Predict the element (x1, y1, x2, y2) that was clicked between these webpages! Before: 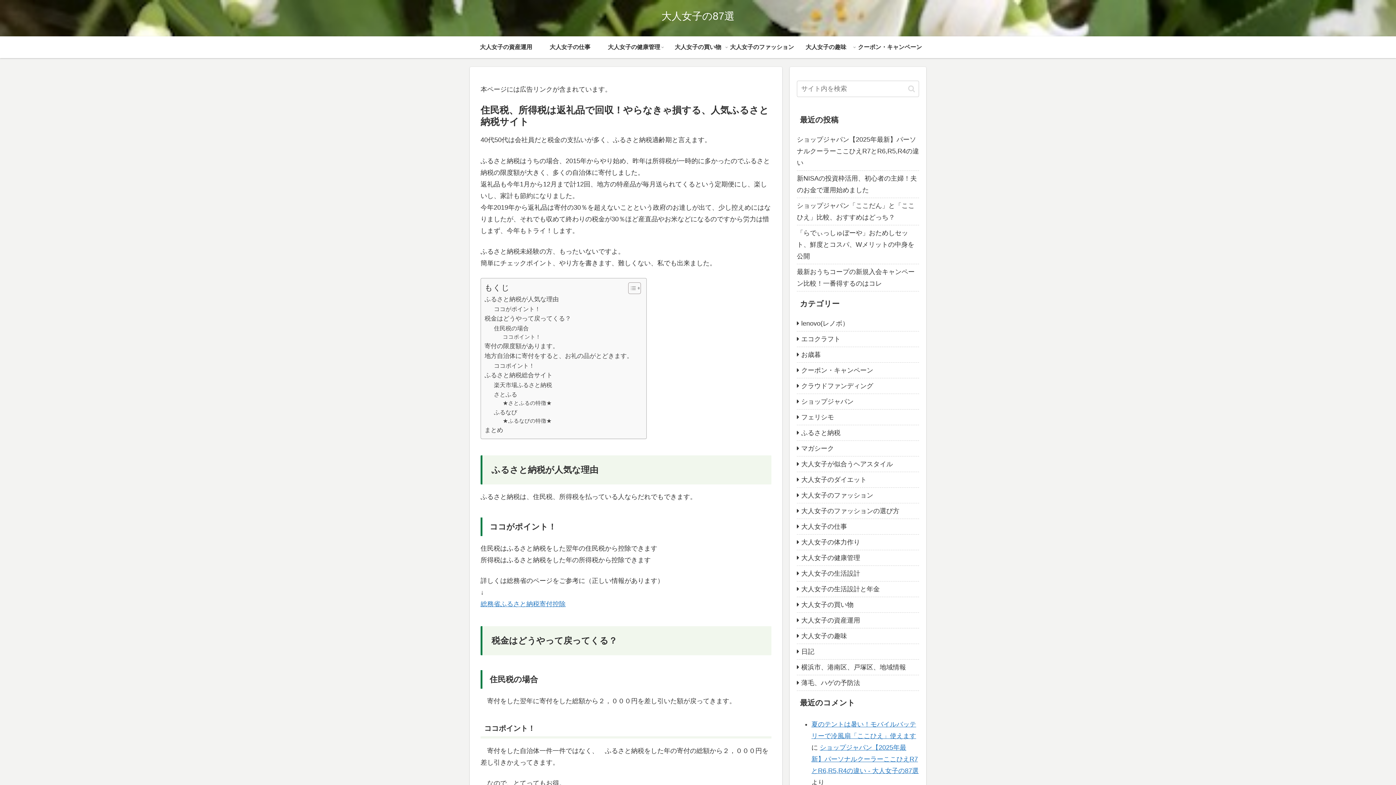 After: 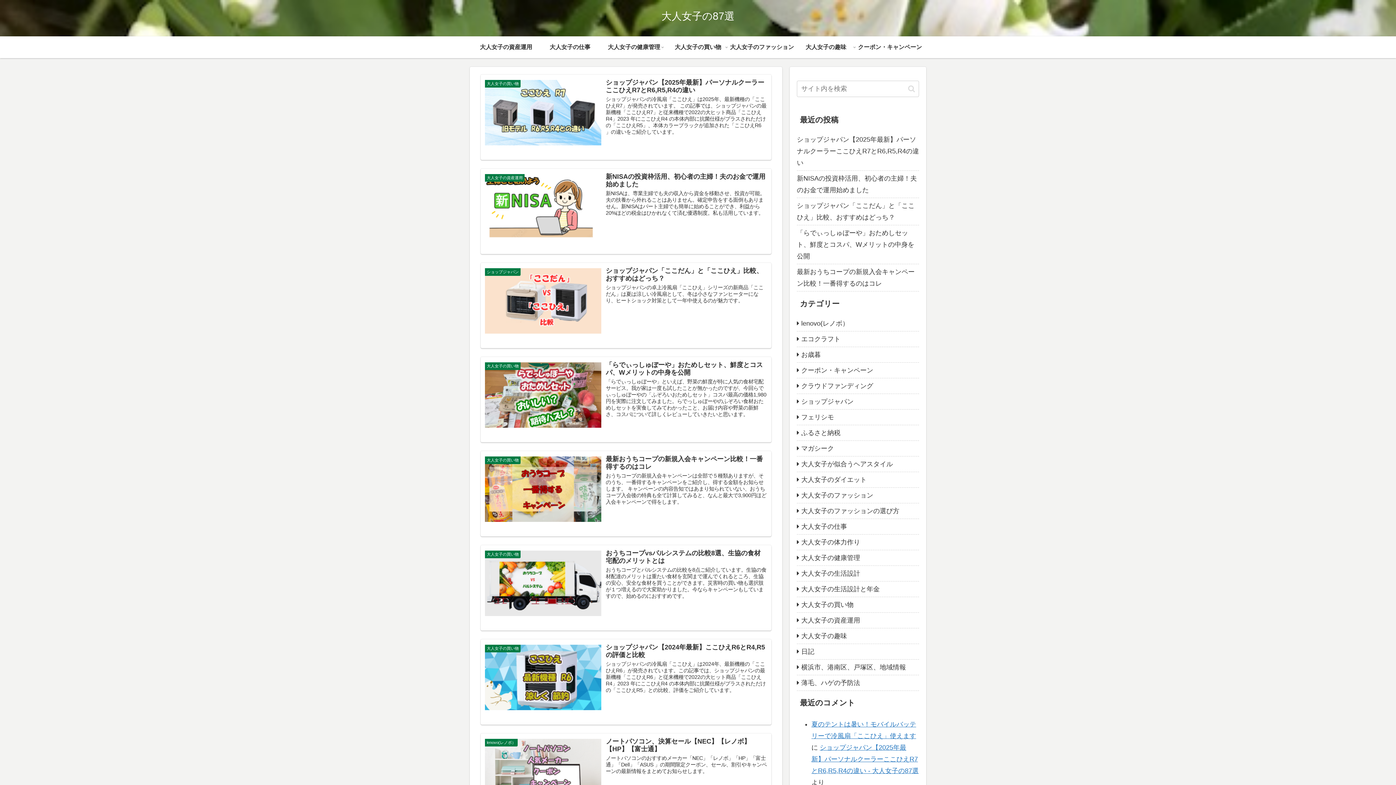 Action: label: 大人女子の87選 bbox: (661, 13, 734, 21)